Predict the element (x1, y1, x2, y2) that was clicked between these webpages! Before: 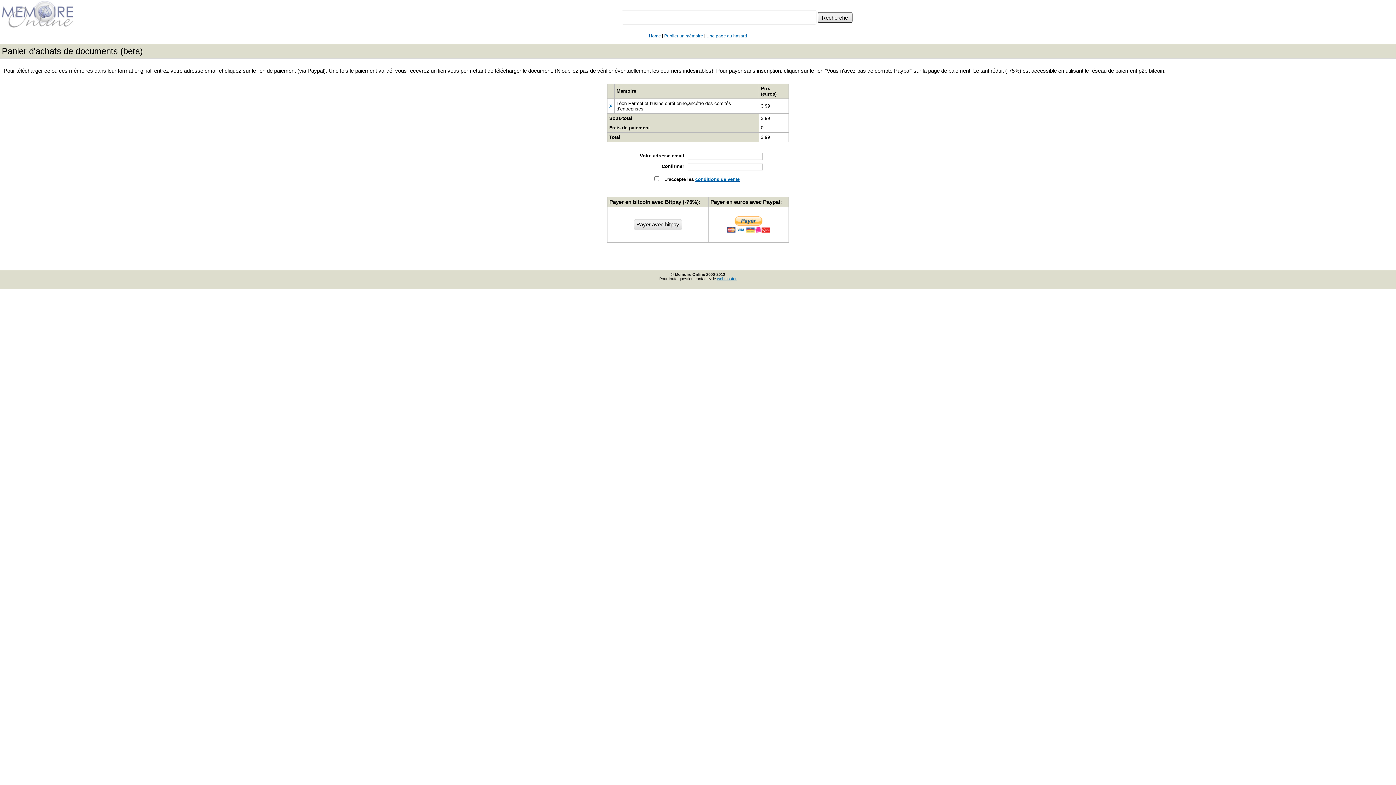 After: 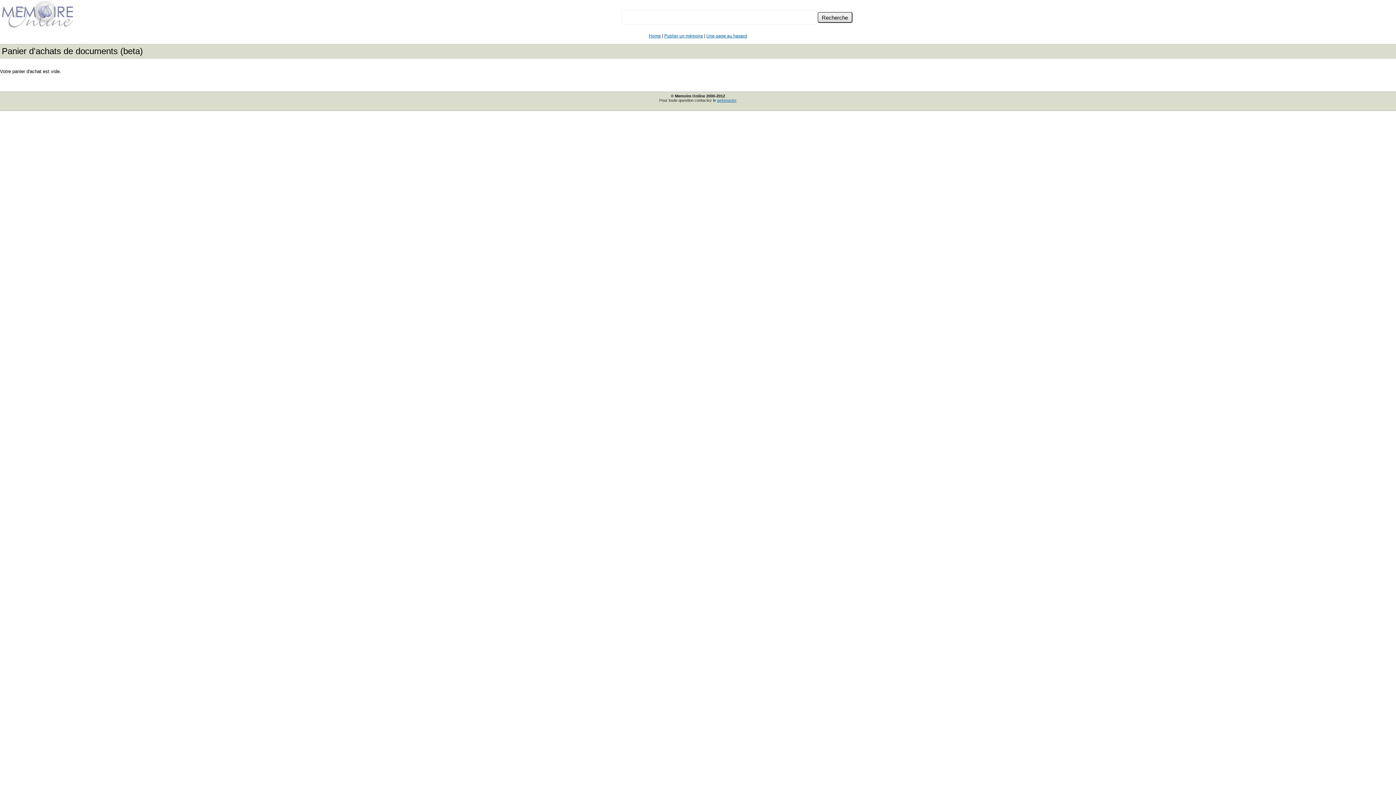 Action: bbox: (609, 103, 612, 108) label: X